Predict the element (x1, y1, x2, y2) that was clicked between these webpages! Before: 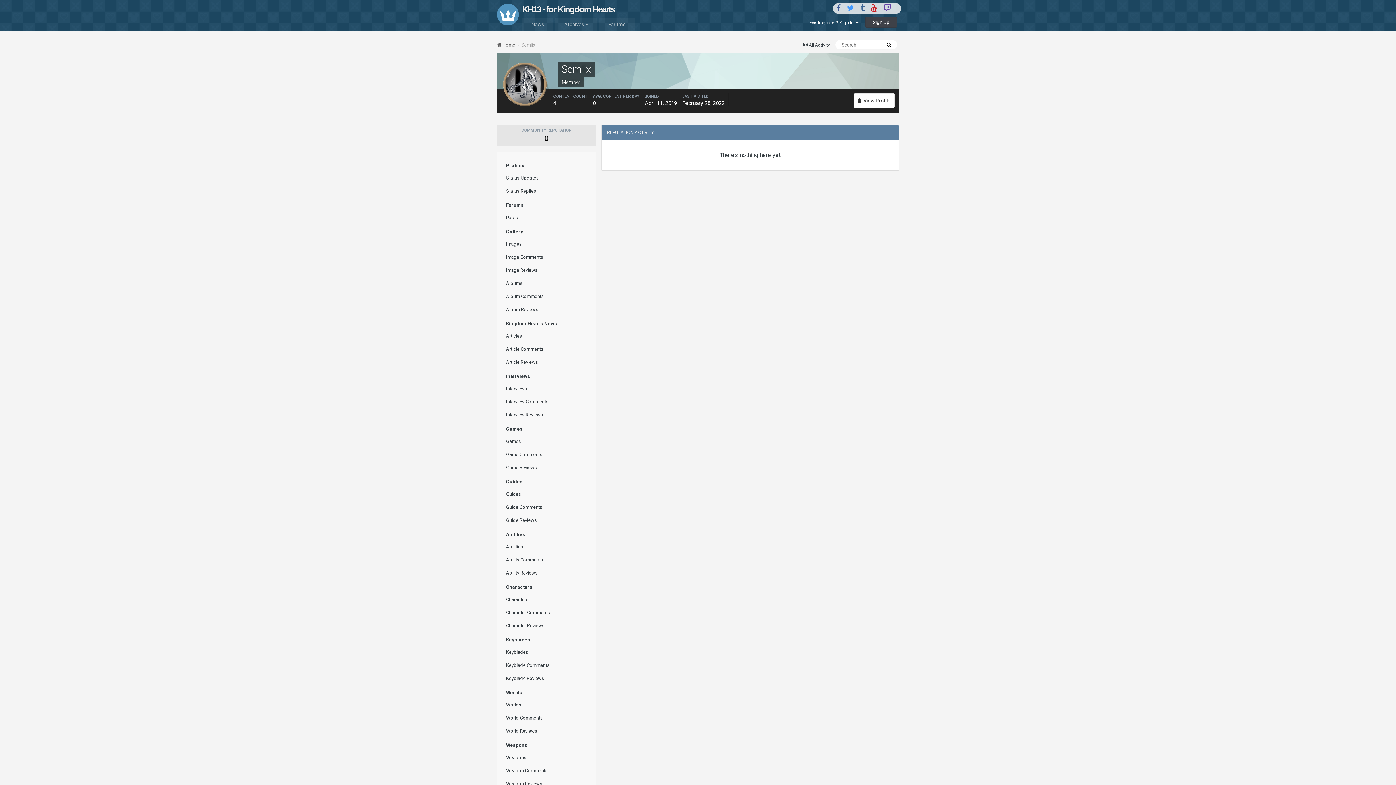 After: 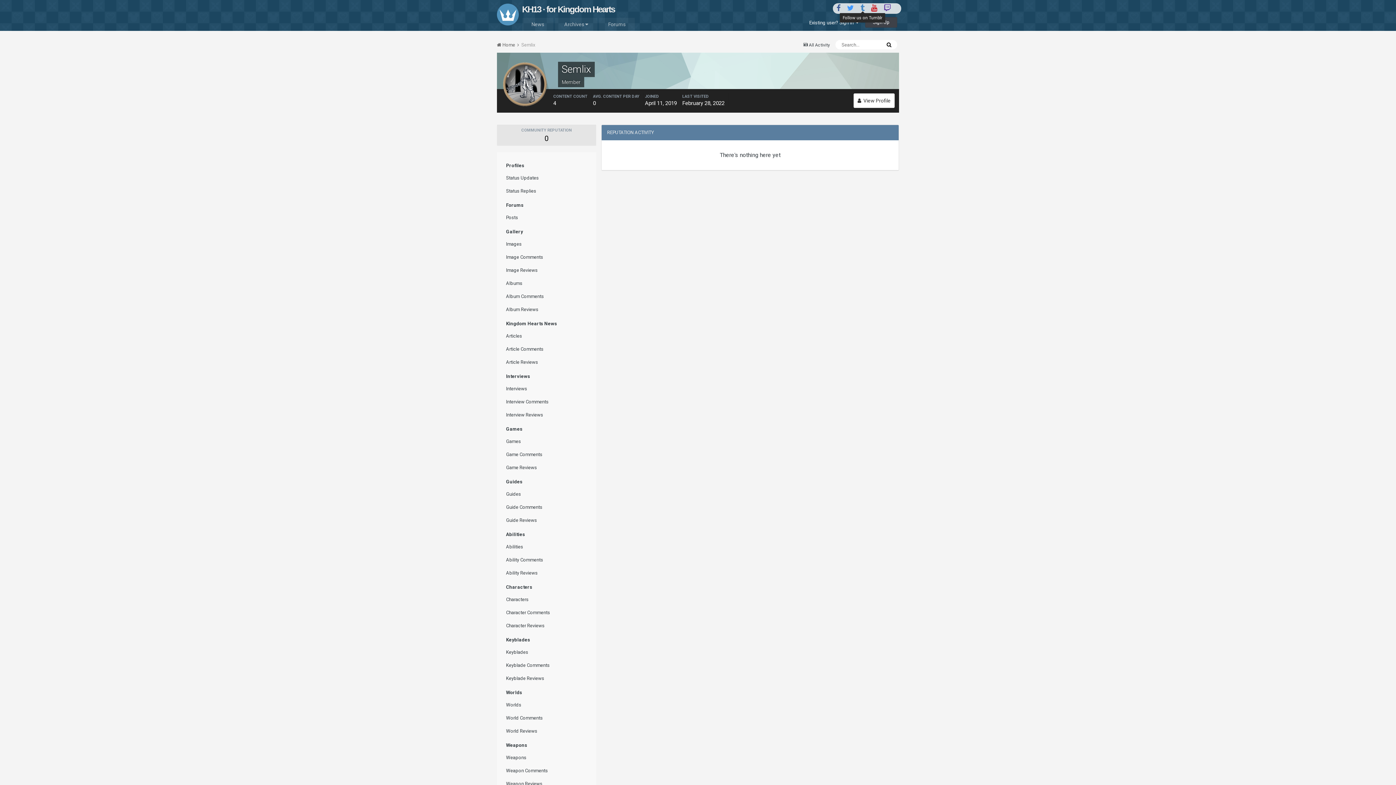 Action: bbox: (860, 3, 864, 12)